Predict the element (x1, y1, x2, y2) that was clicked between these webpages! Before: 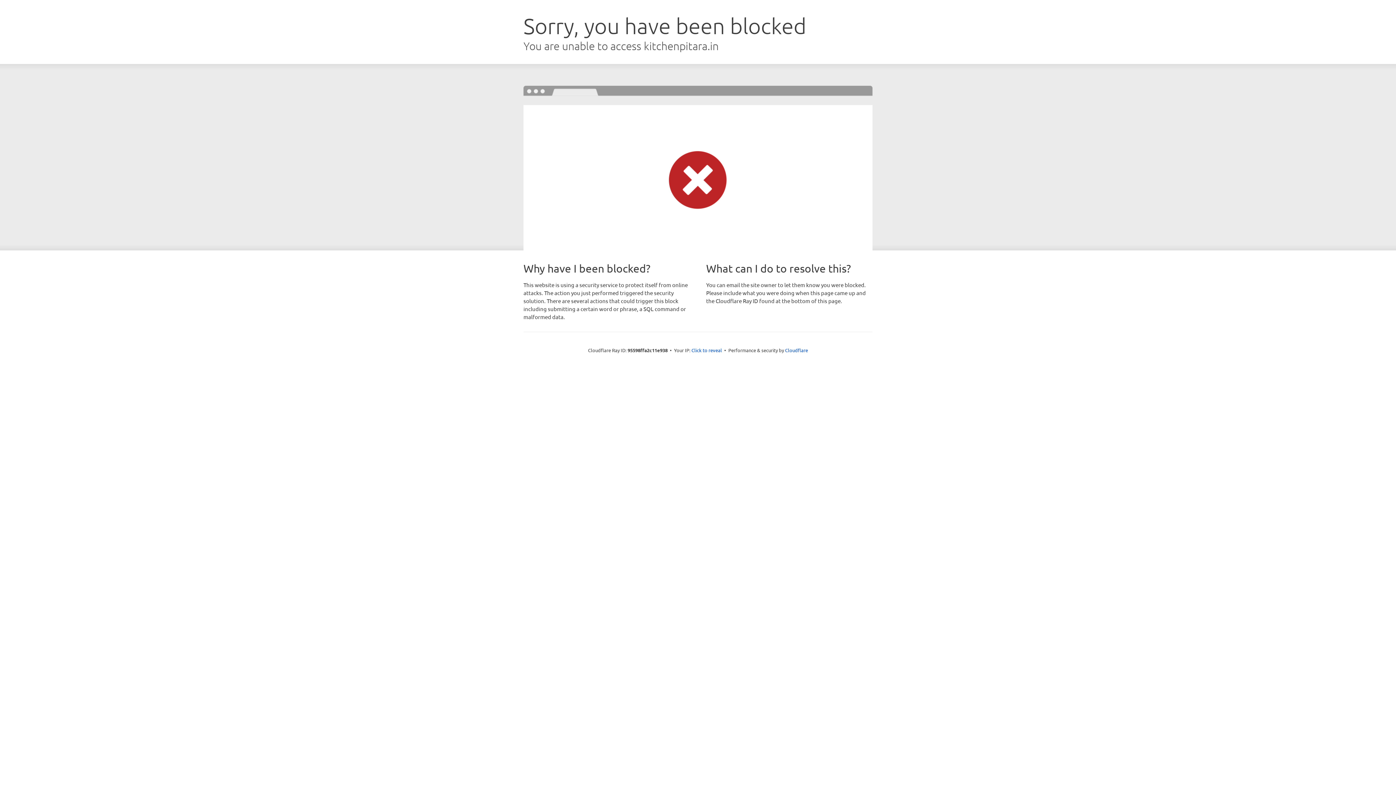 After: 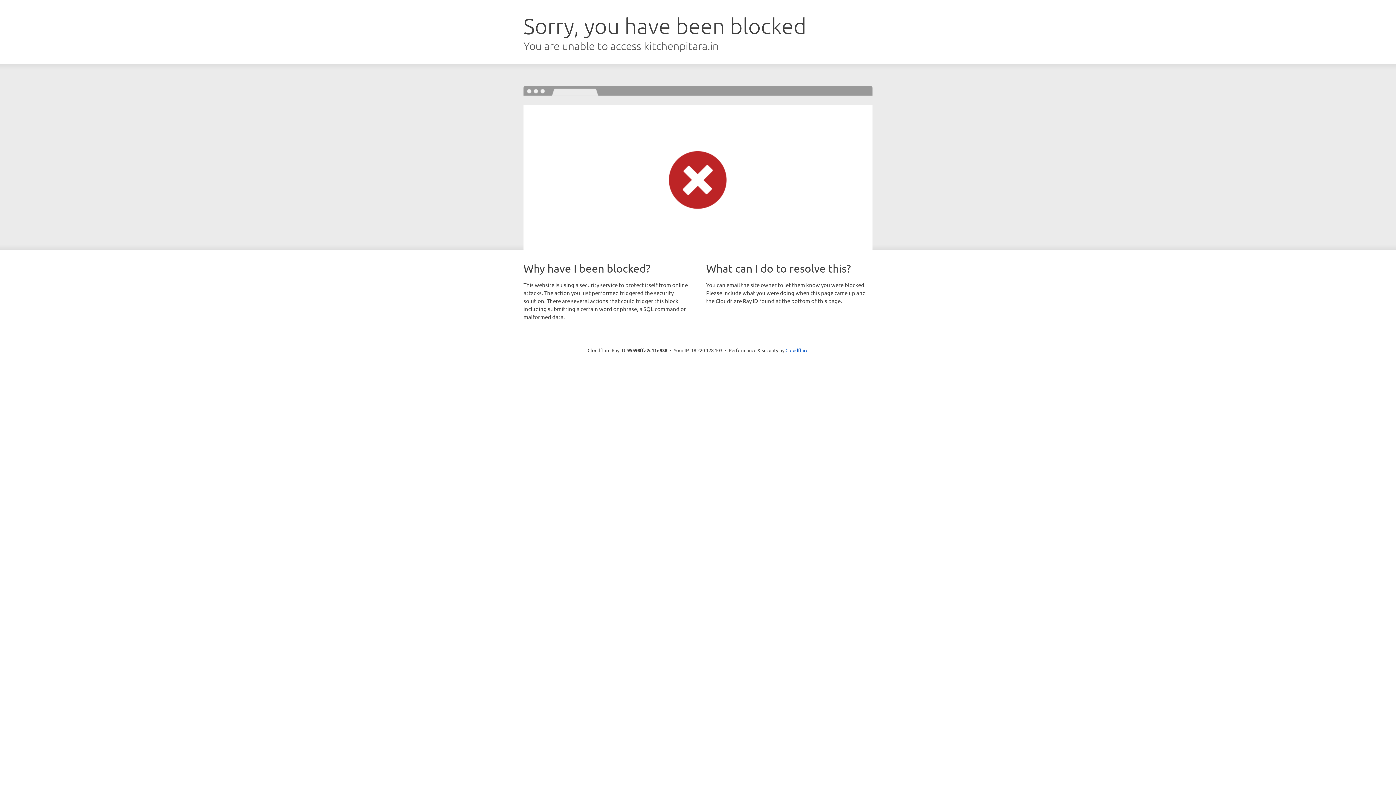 Action: label: Click to reveal bbox: (691, 346, 722, 353)